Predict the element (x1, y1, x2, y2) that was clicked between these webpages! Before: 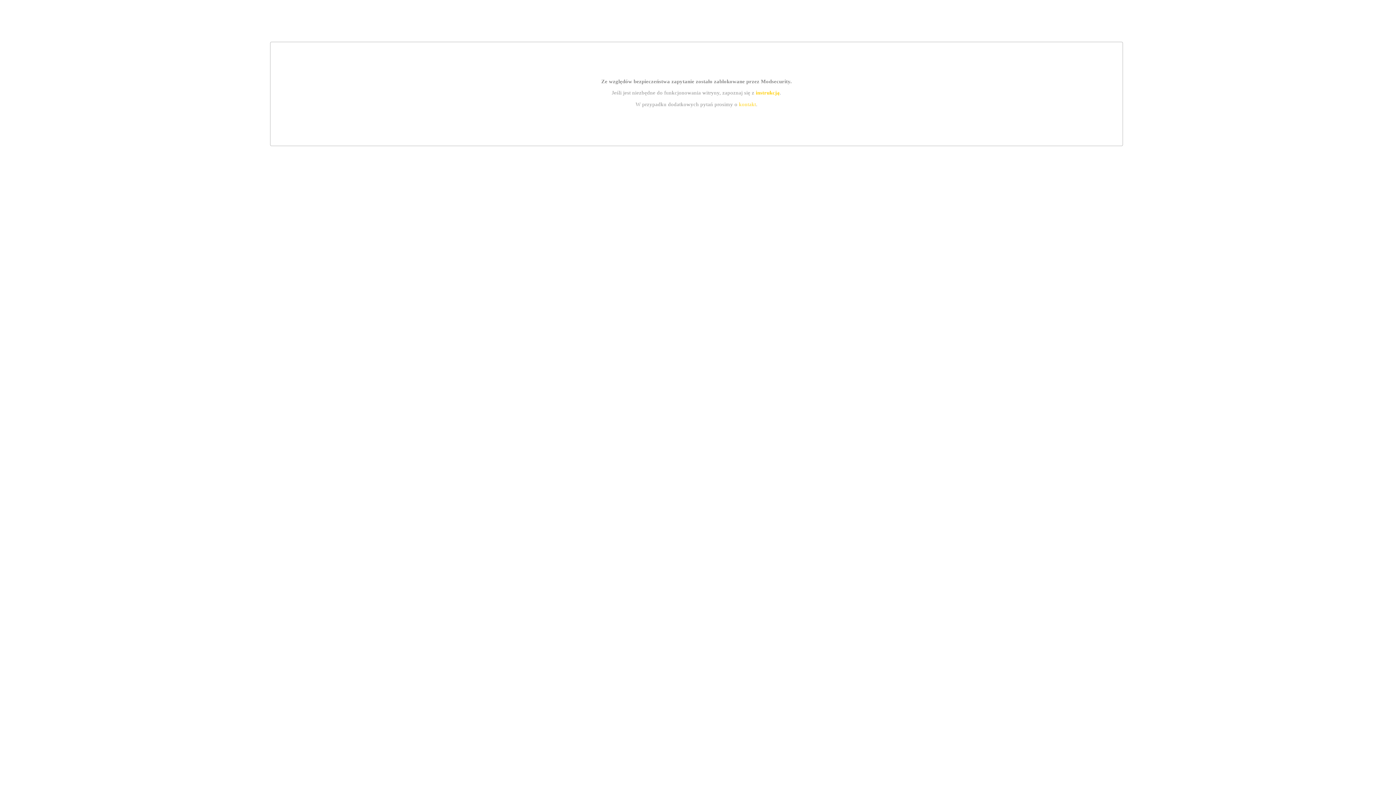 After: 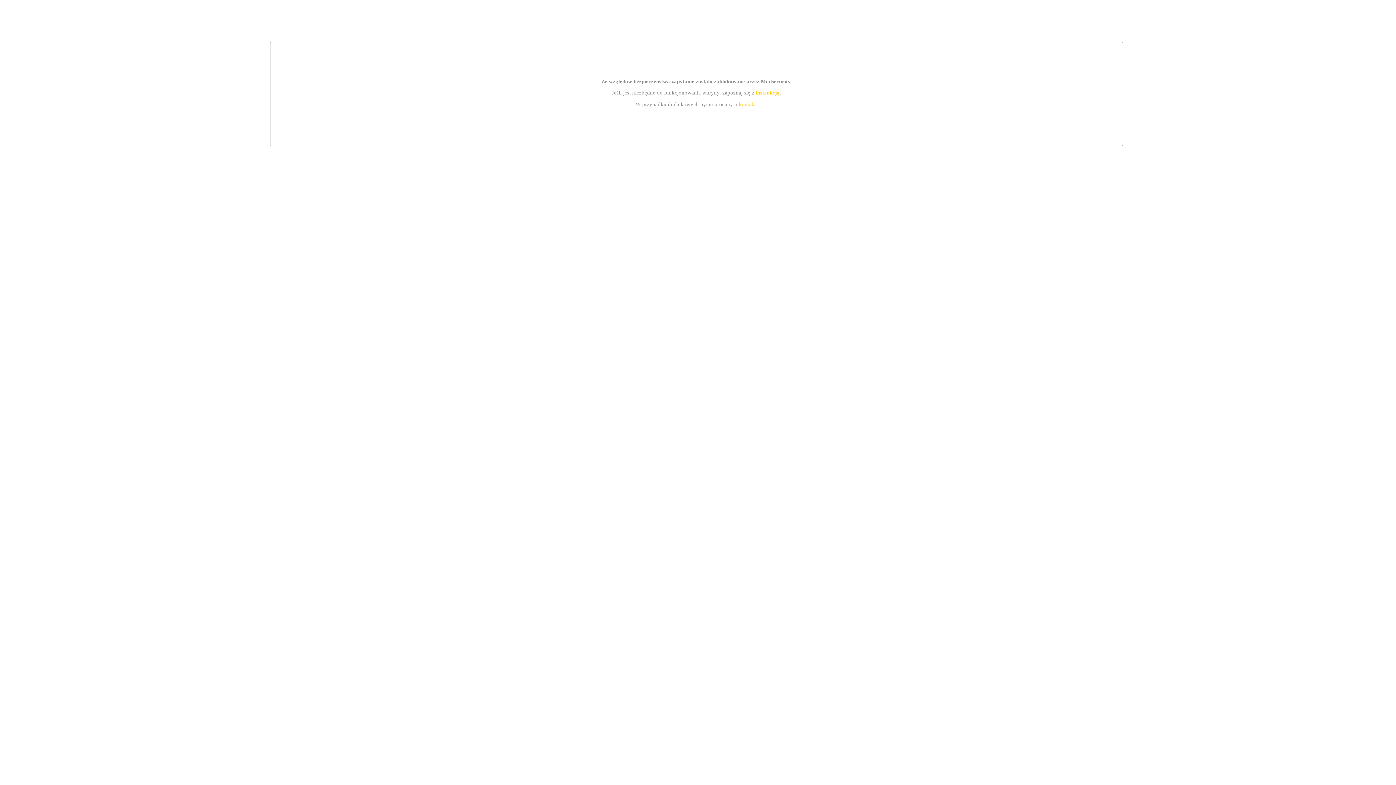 Action: label: kontakt bbox: (739, 101, 756, 107)